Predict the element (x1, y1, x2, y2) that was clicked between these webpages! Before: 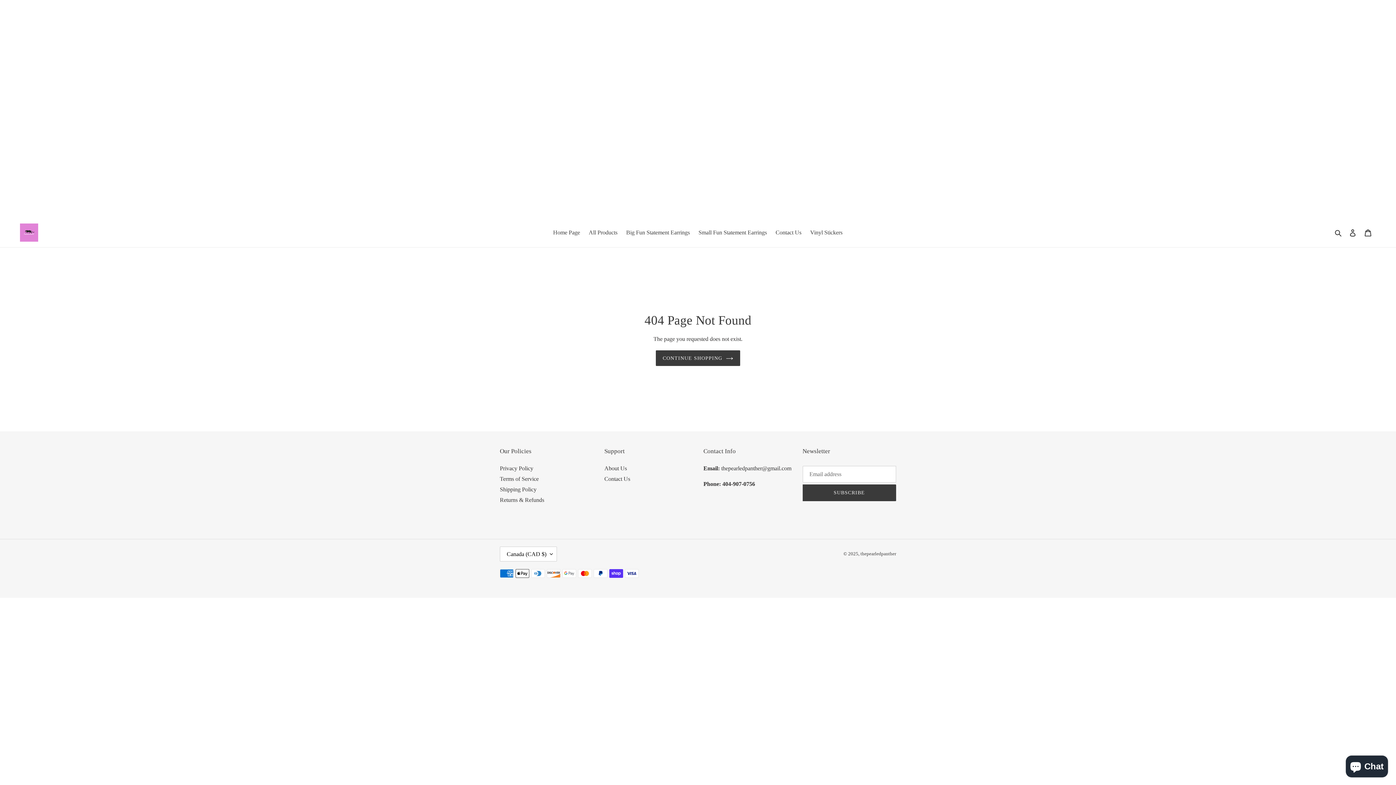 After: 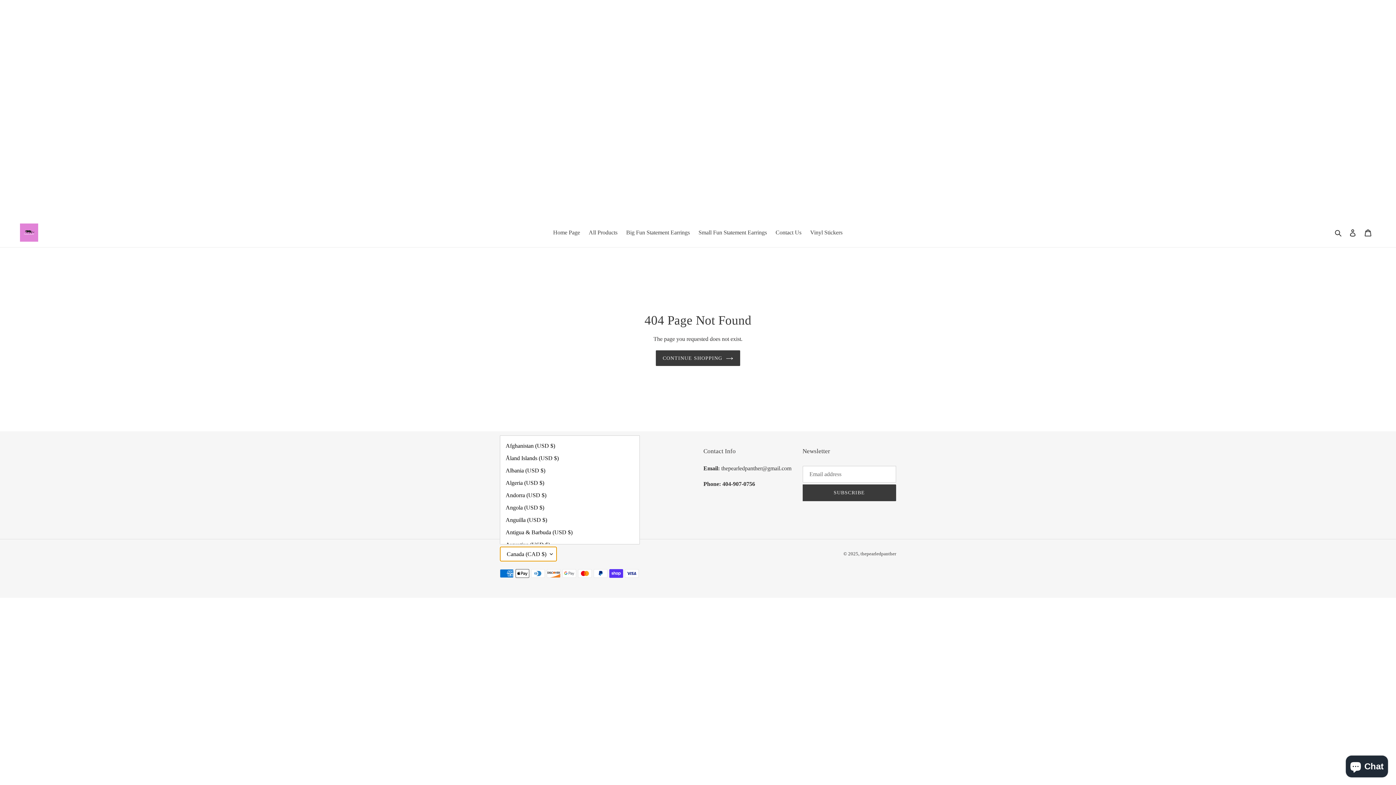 Action: bbox: (500, 546, 557, 561) label: Canada (CAD $)